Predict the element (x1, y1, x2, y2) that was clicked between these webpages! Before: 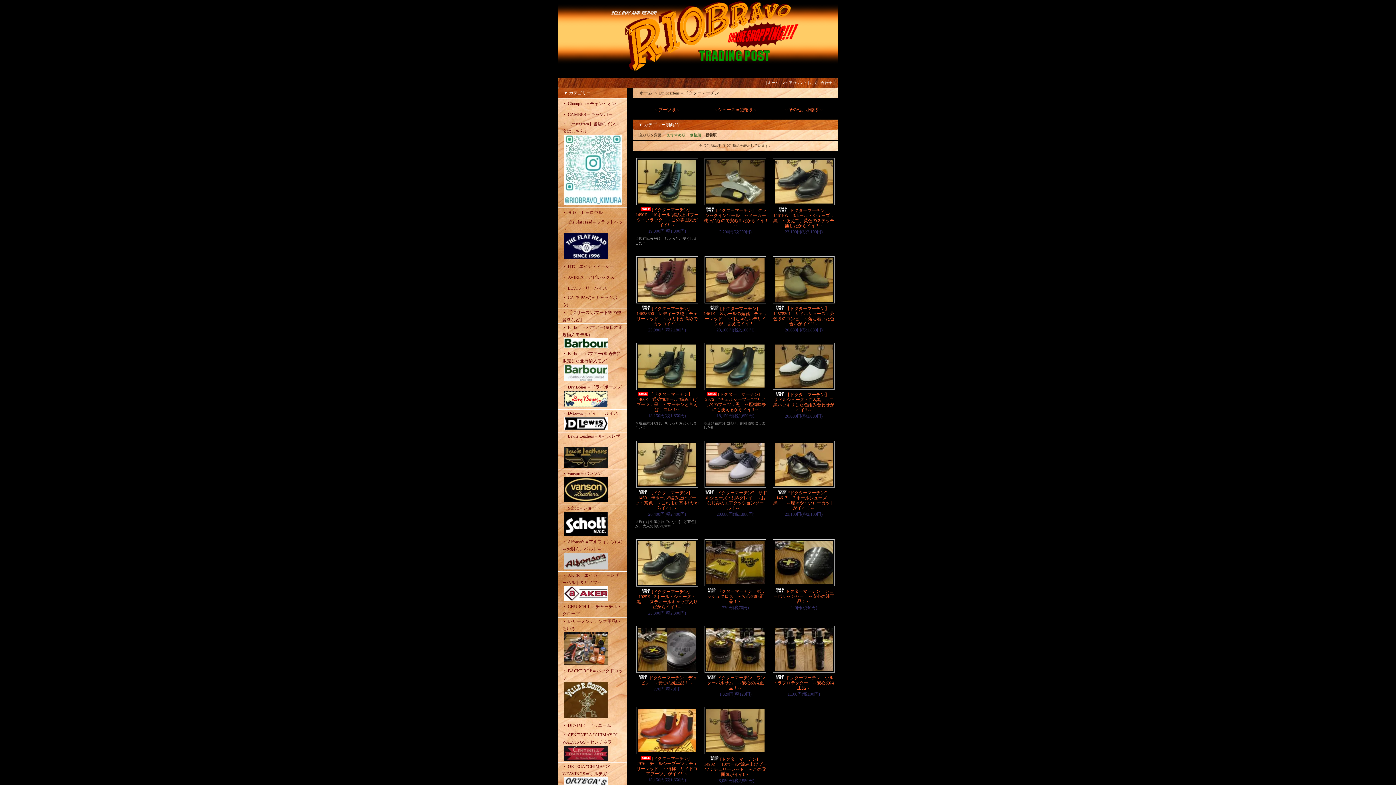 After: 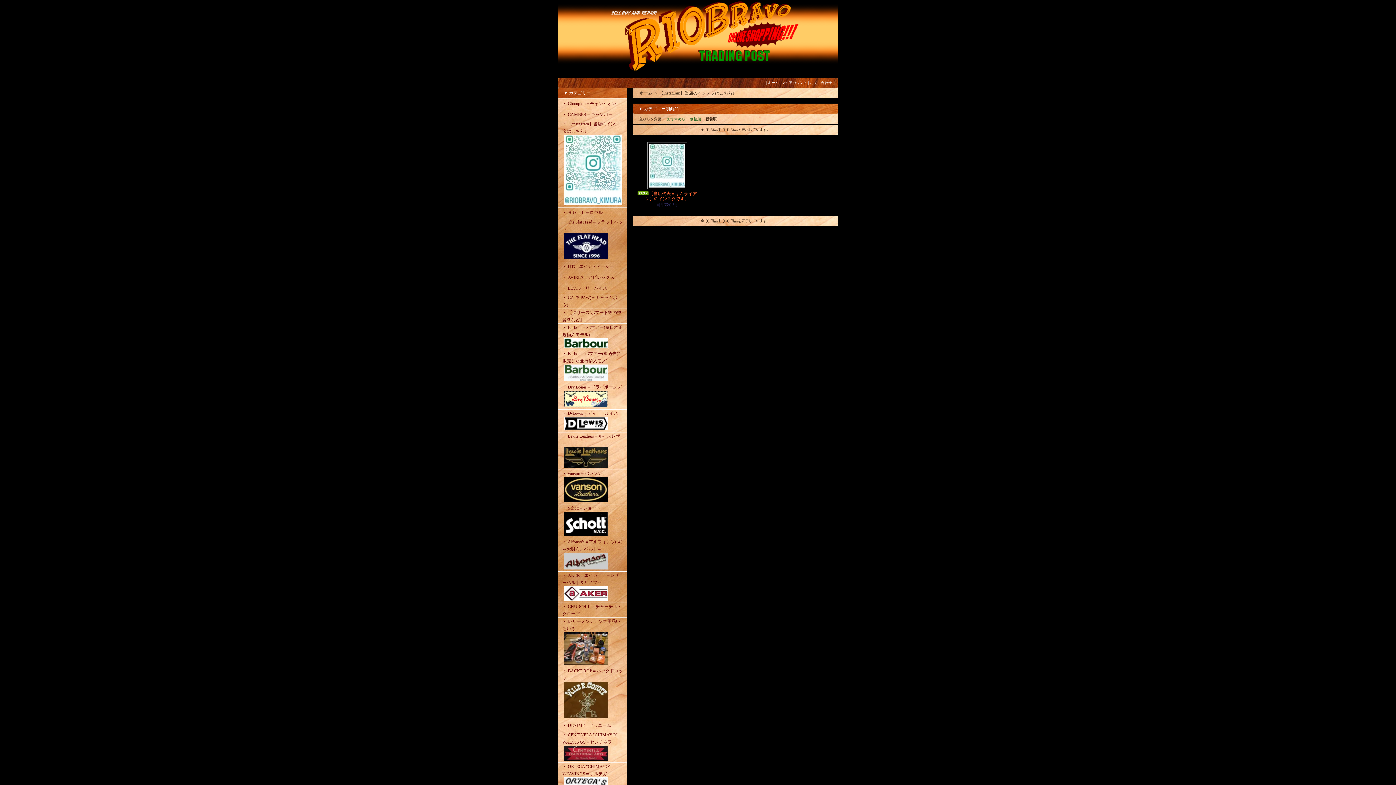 Action: bbox: (562, 121, 622, 207) label: ・ 【instagram】当店のインスタはこちら↓